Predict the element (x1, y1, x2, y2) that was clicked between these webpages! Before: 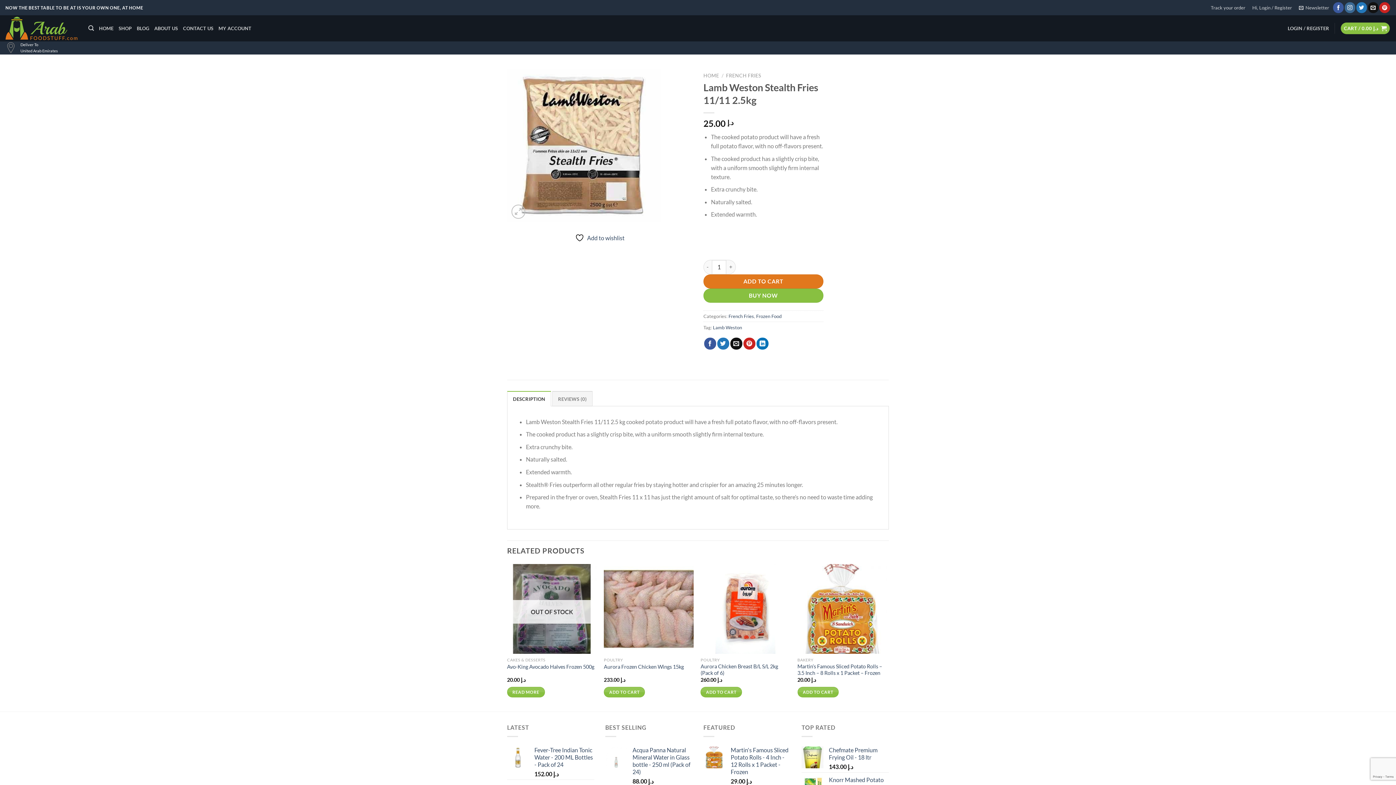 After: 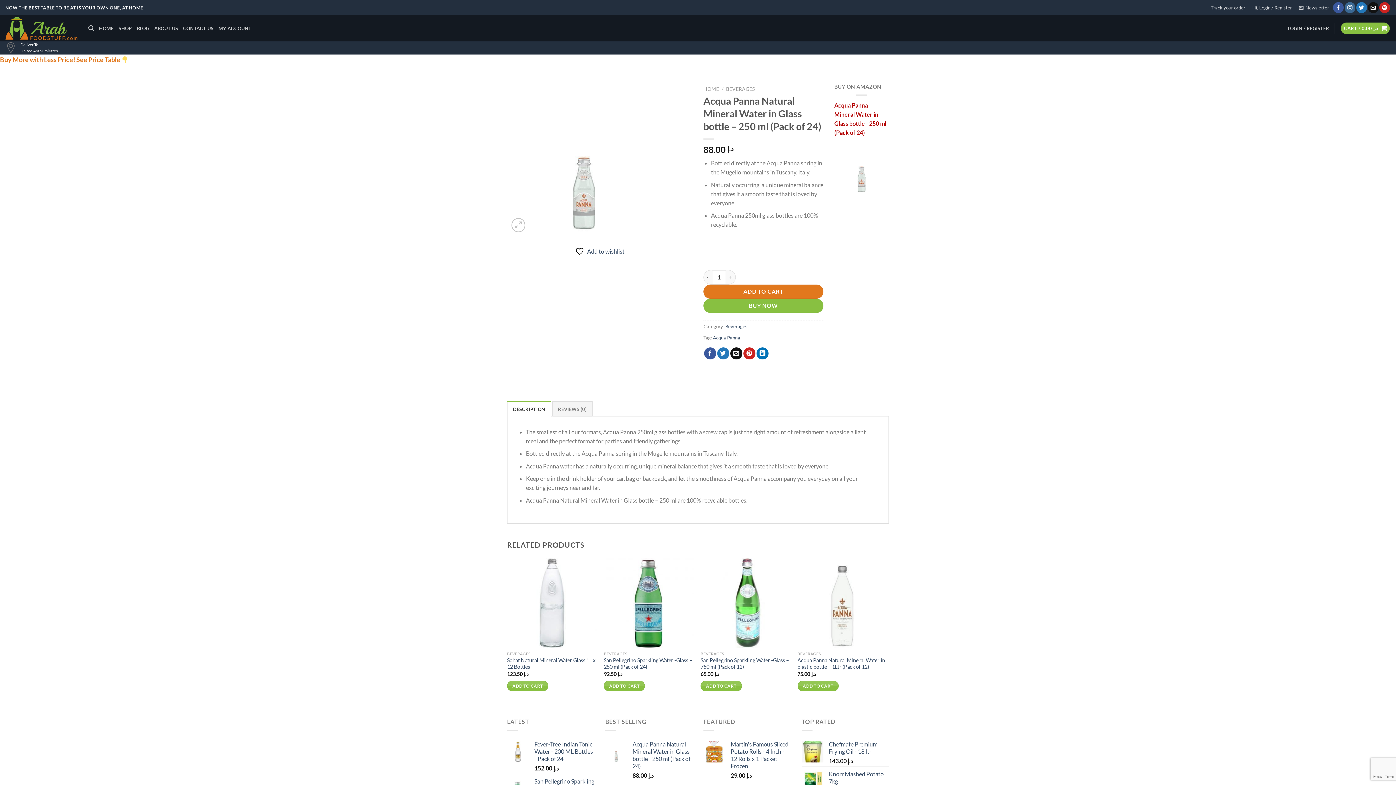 Action: bbox: (632, 746, 692, 775) label: Acqua Panna Natural Mineral Water in Glass bottle - 250 ml (Pack of 24)